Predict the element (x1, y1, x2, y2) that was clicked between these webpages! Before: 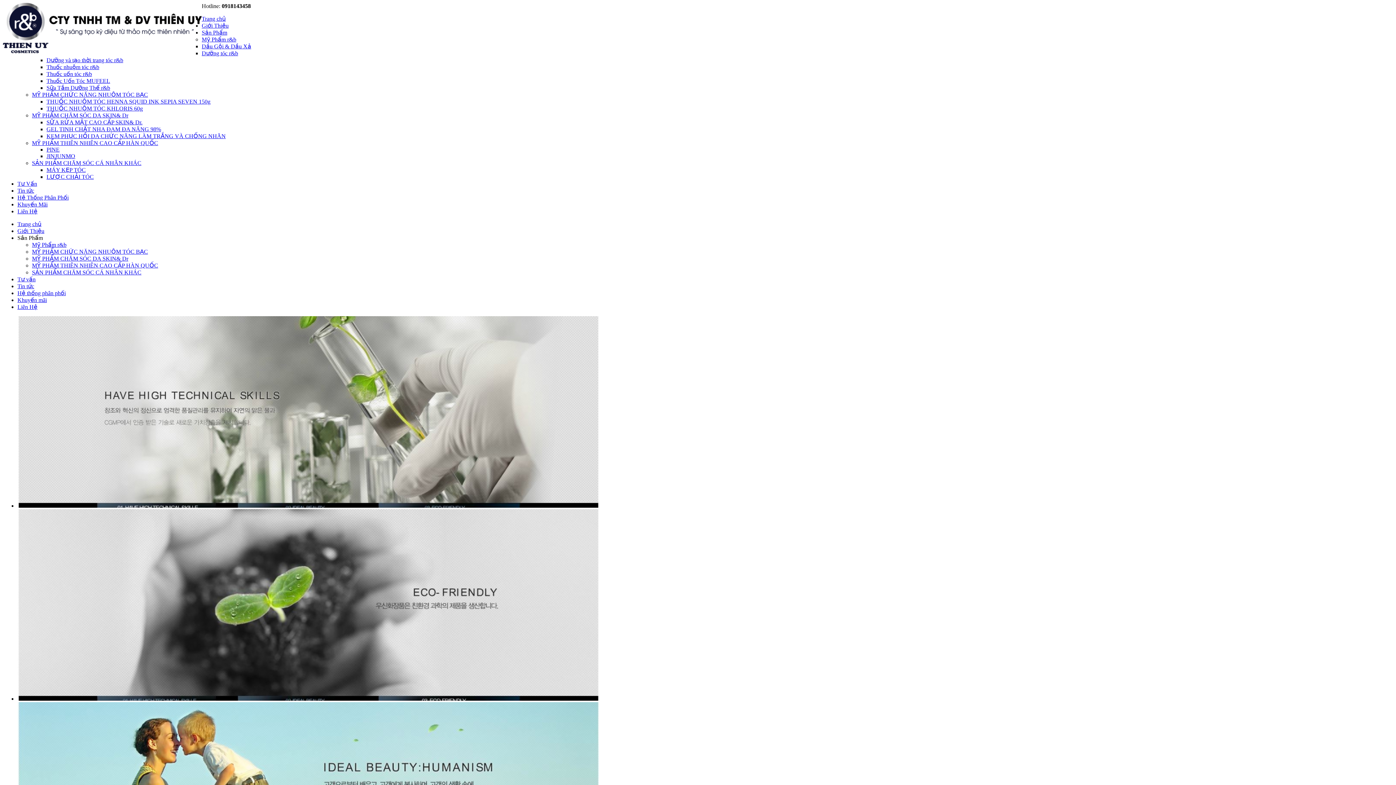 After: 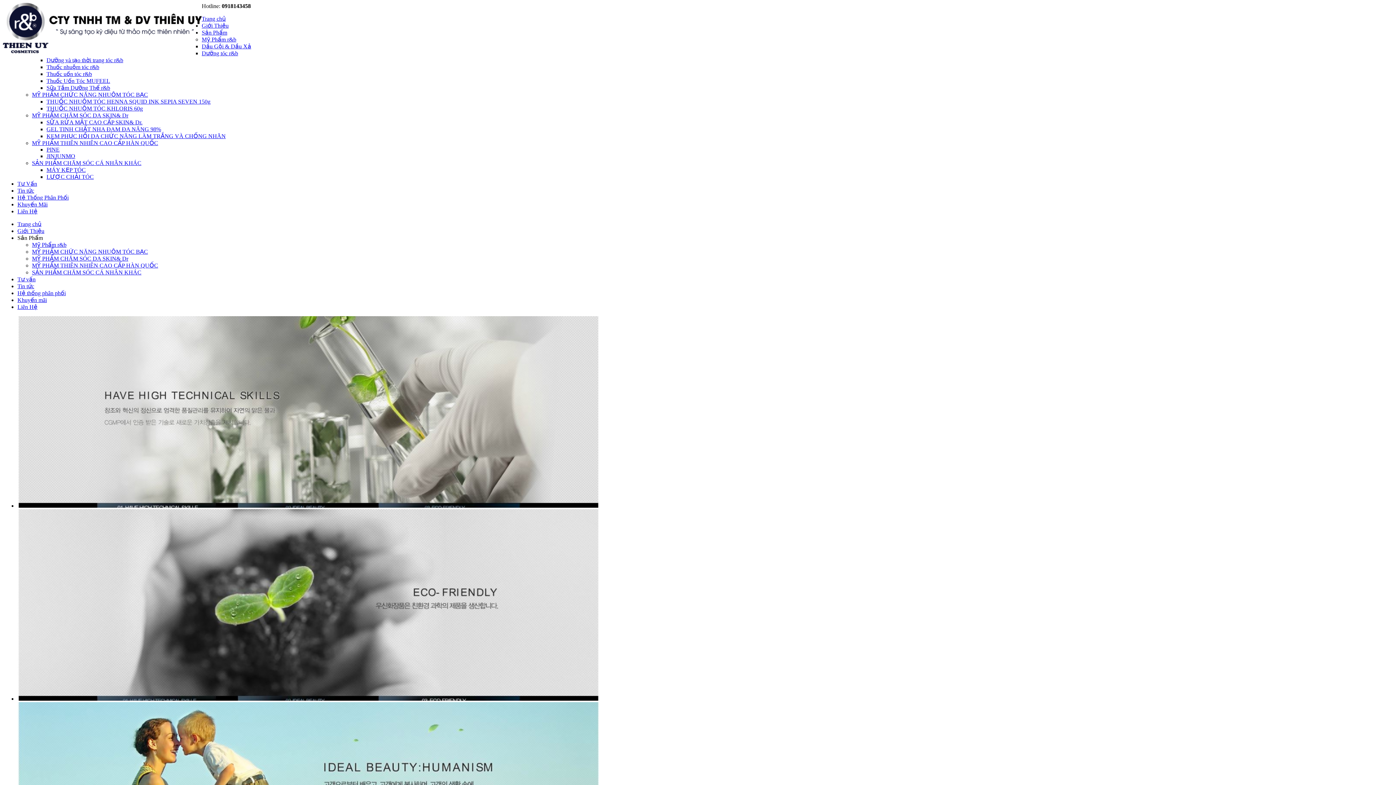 Action: label: THUỐC NHUỘM TÓC HENNA SQUID INK SEPIA SEVEN 150g bbox: (46, 98, 210, 104)